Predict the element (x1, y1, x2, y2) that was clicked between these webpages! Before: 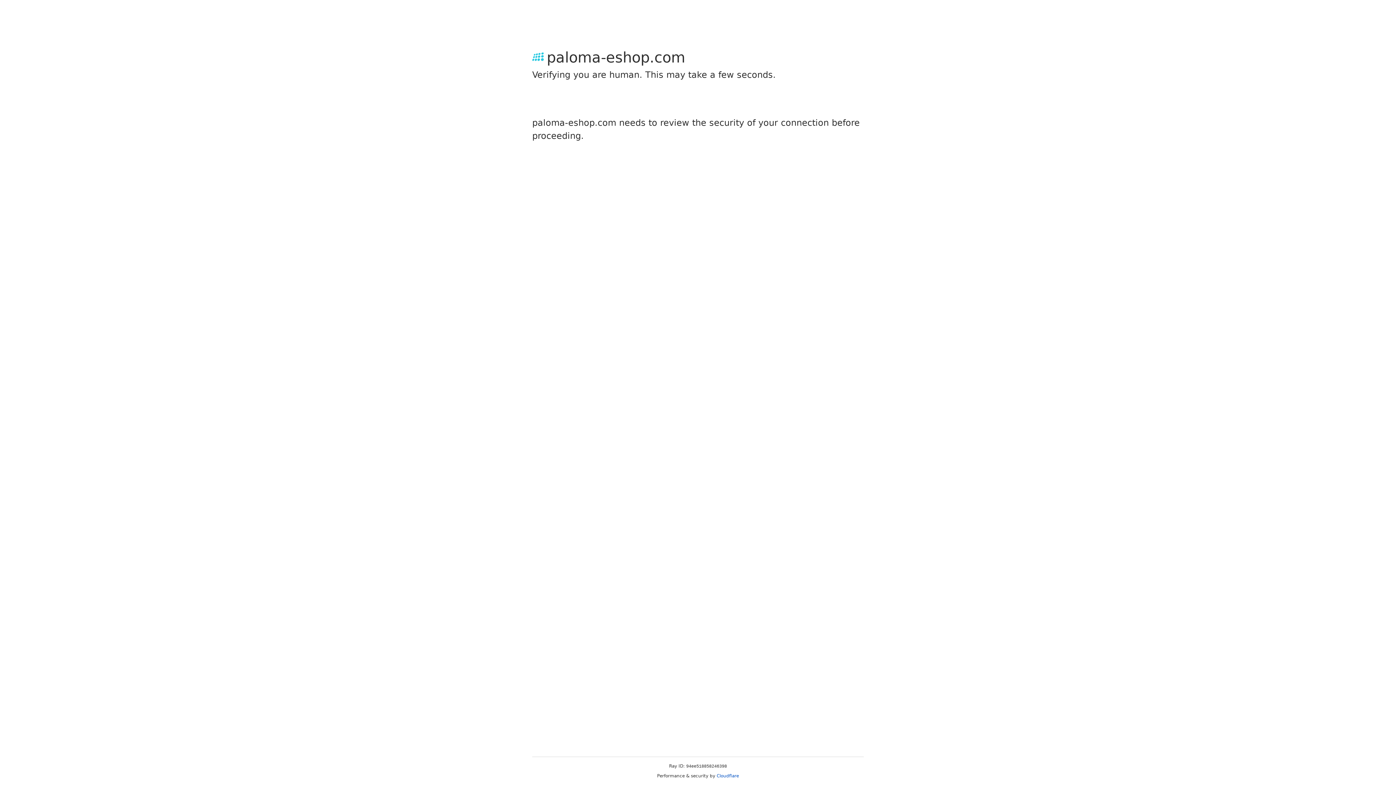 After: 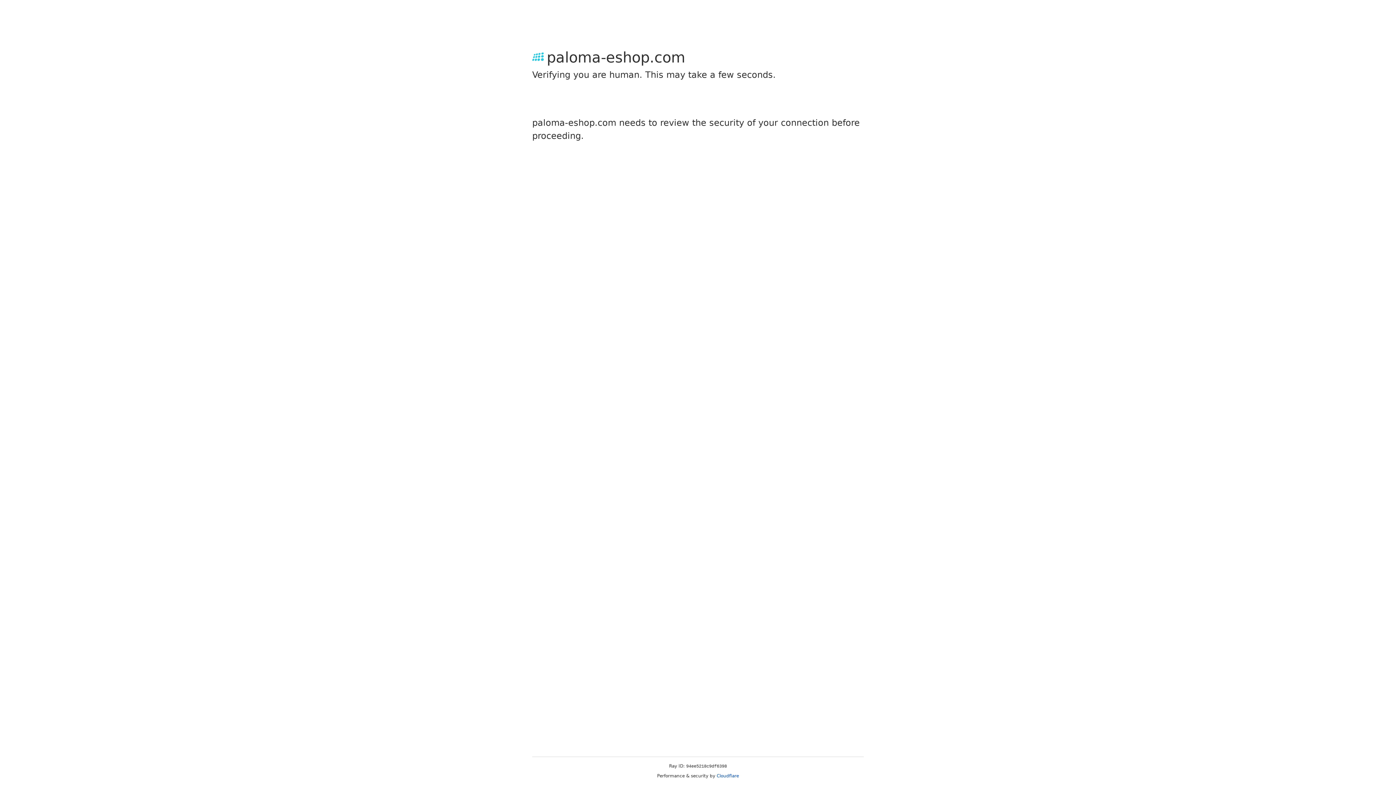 Action: bbox: (716, 773, 739, 778) label: Cloudflare